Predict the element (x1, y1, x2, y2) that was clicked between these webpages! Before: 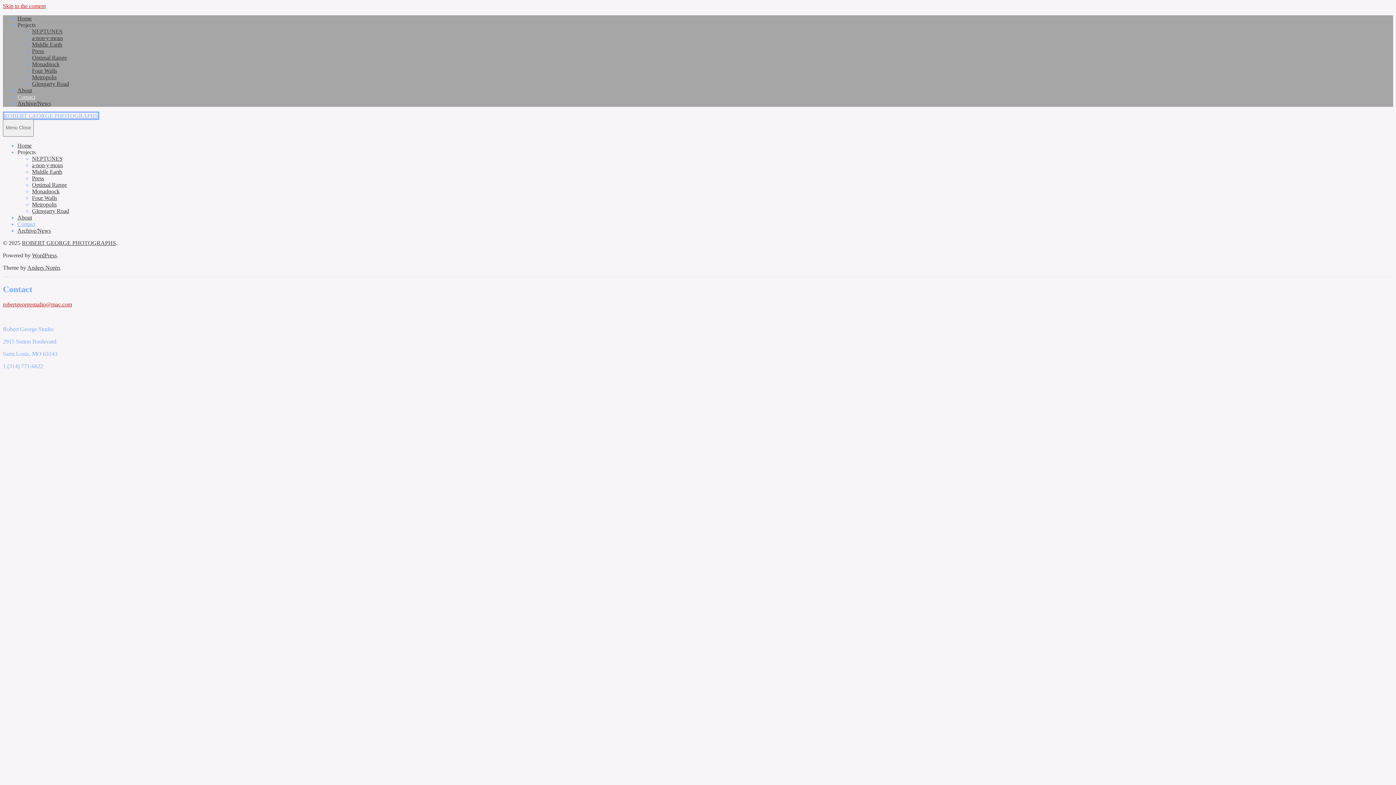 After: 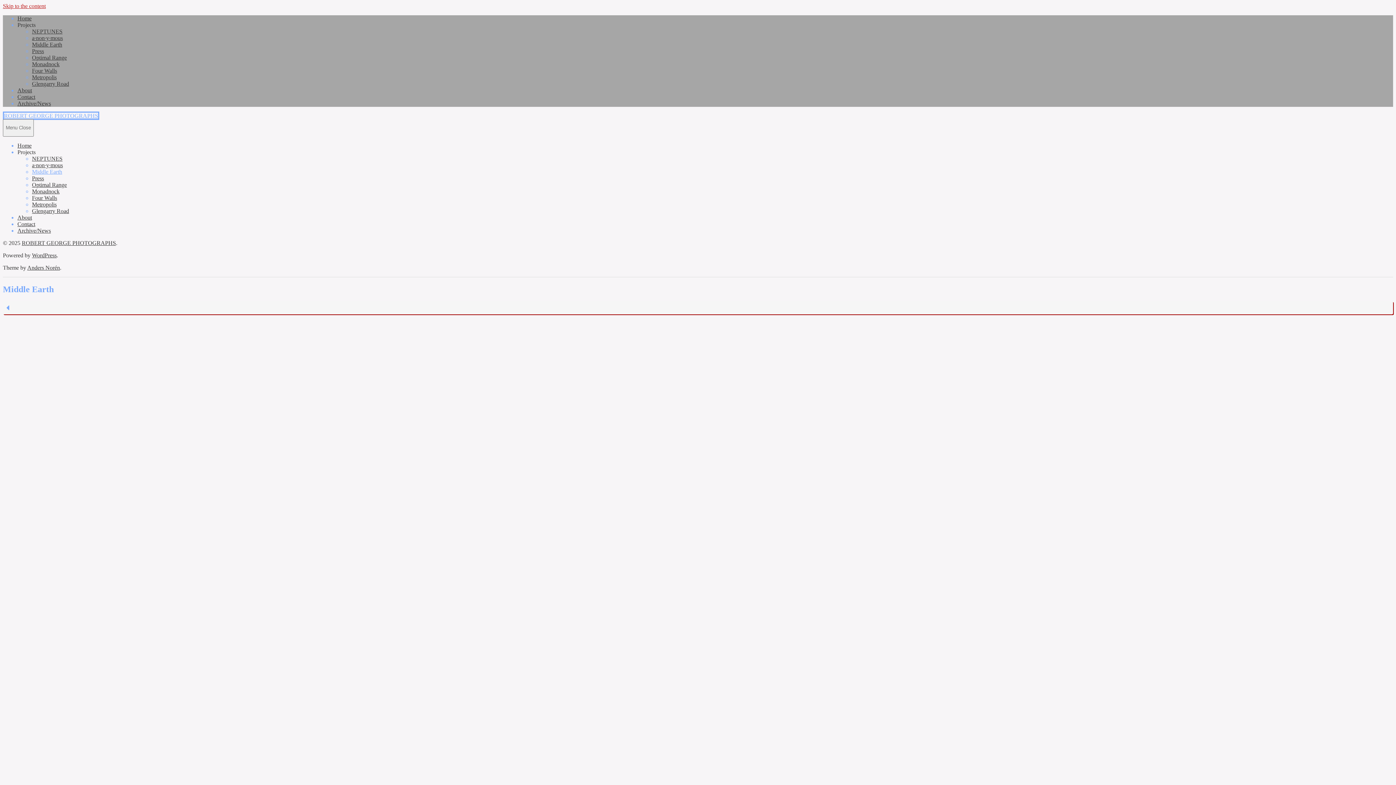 Action: bbox: (32, 168, 62, 174) label: Middle Earth